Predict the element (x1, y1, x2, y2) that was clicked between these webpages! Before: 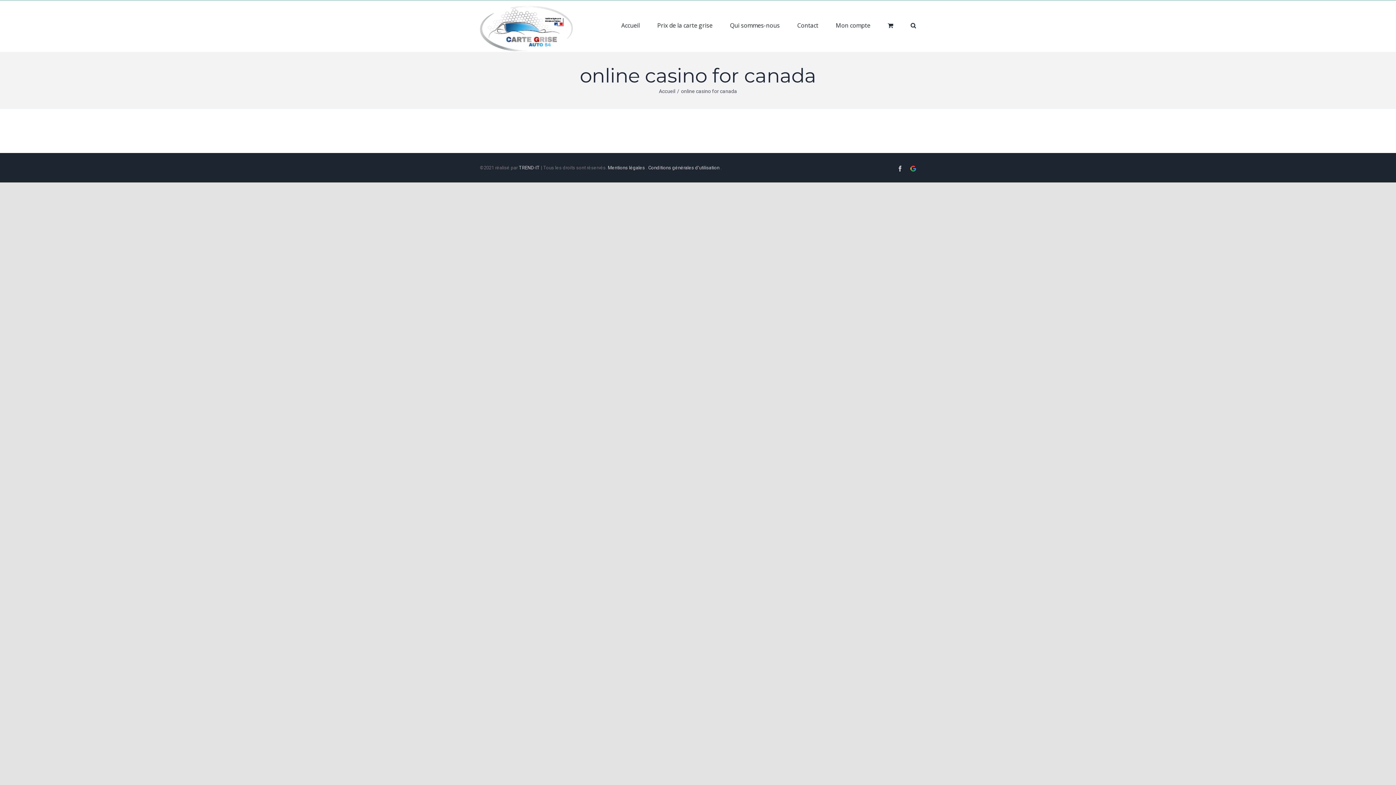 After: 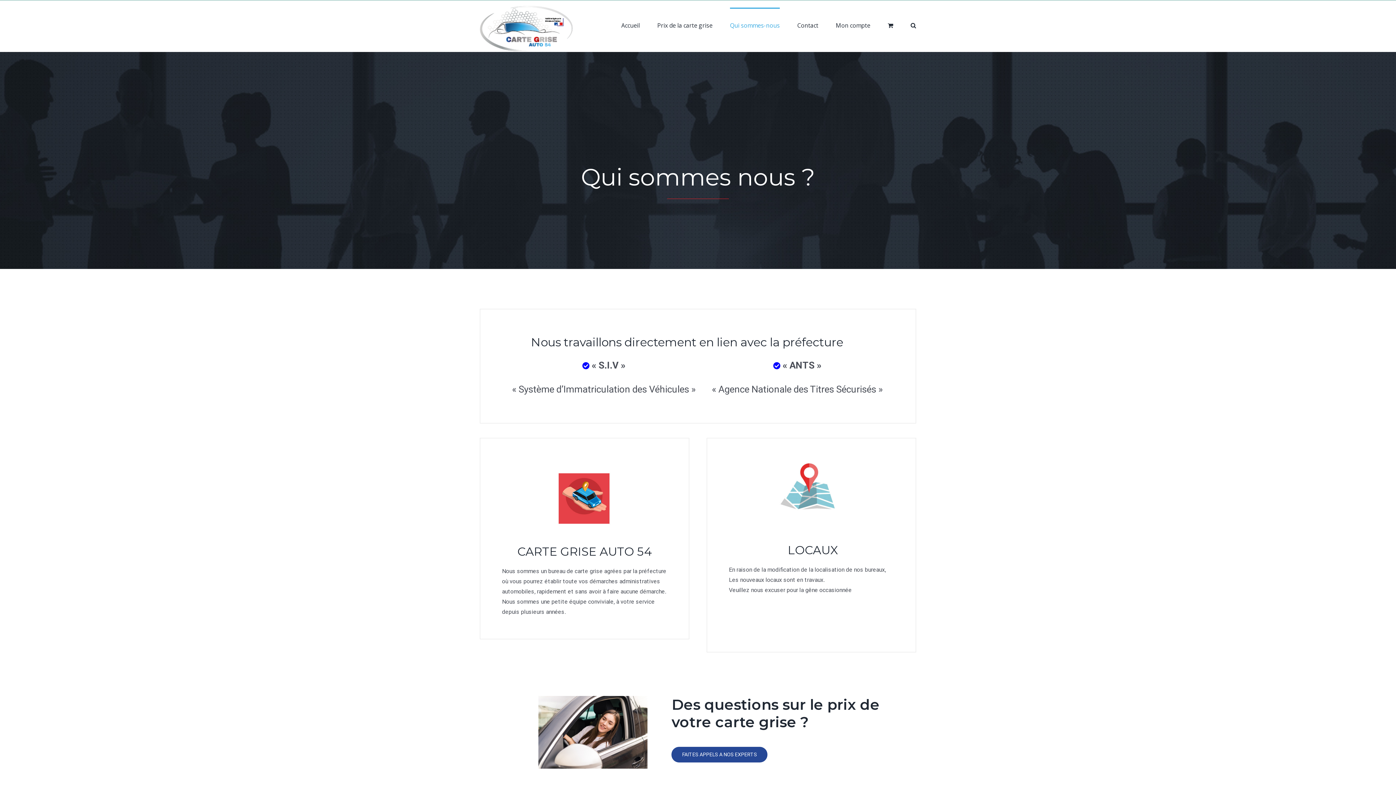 Action: bbox: (730, 7, 780, 41) label: Qui sommes-nous